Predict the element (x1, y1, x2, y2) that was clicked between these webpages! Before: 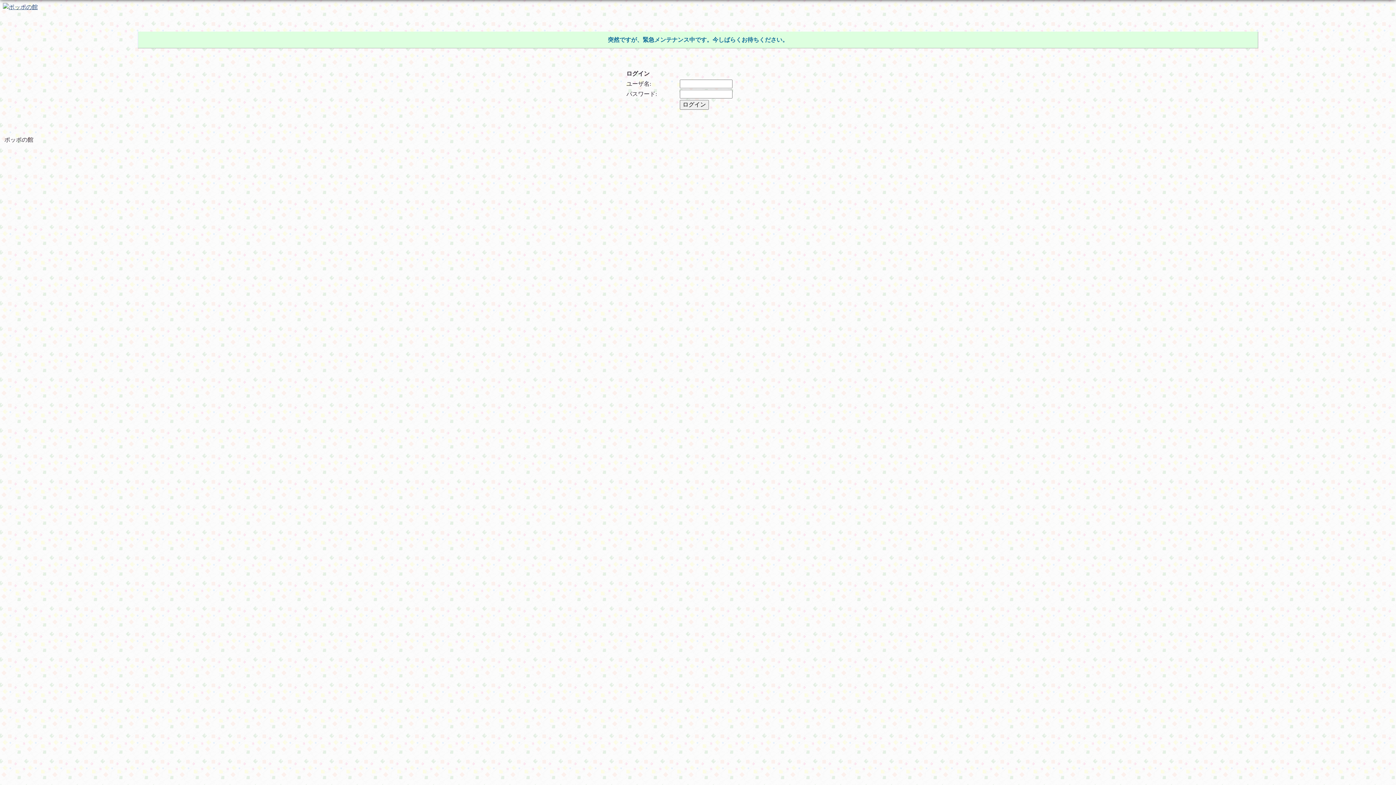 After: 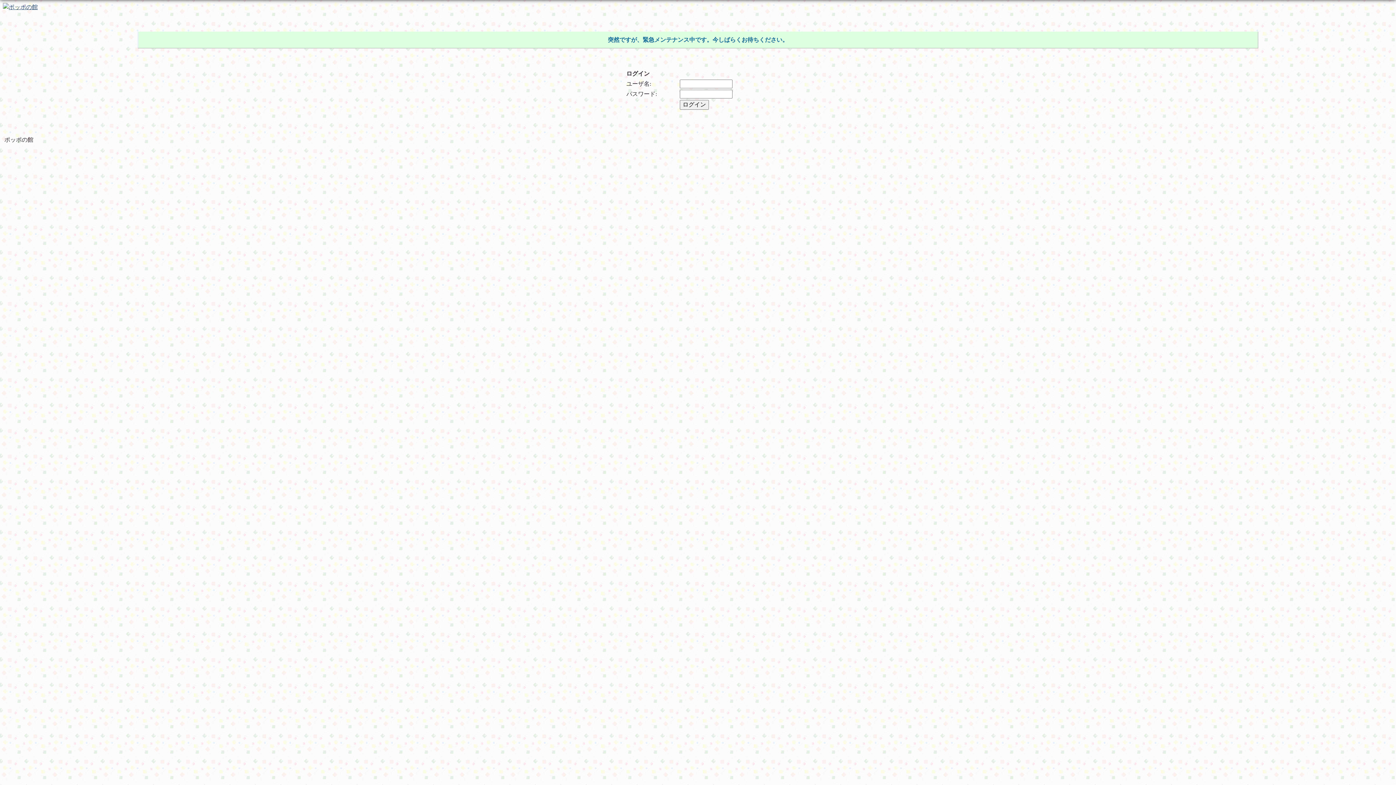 Action: bbox: (2, 3, 37, 9)